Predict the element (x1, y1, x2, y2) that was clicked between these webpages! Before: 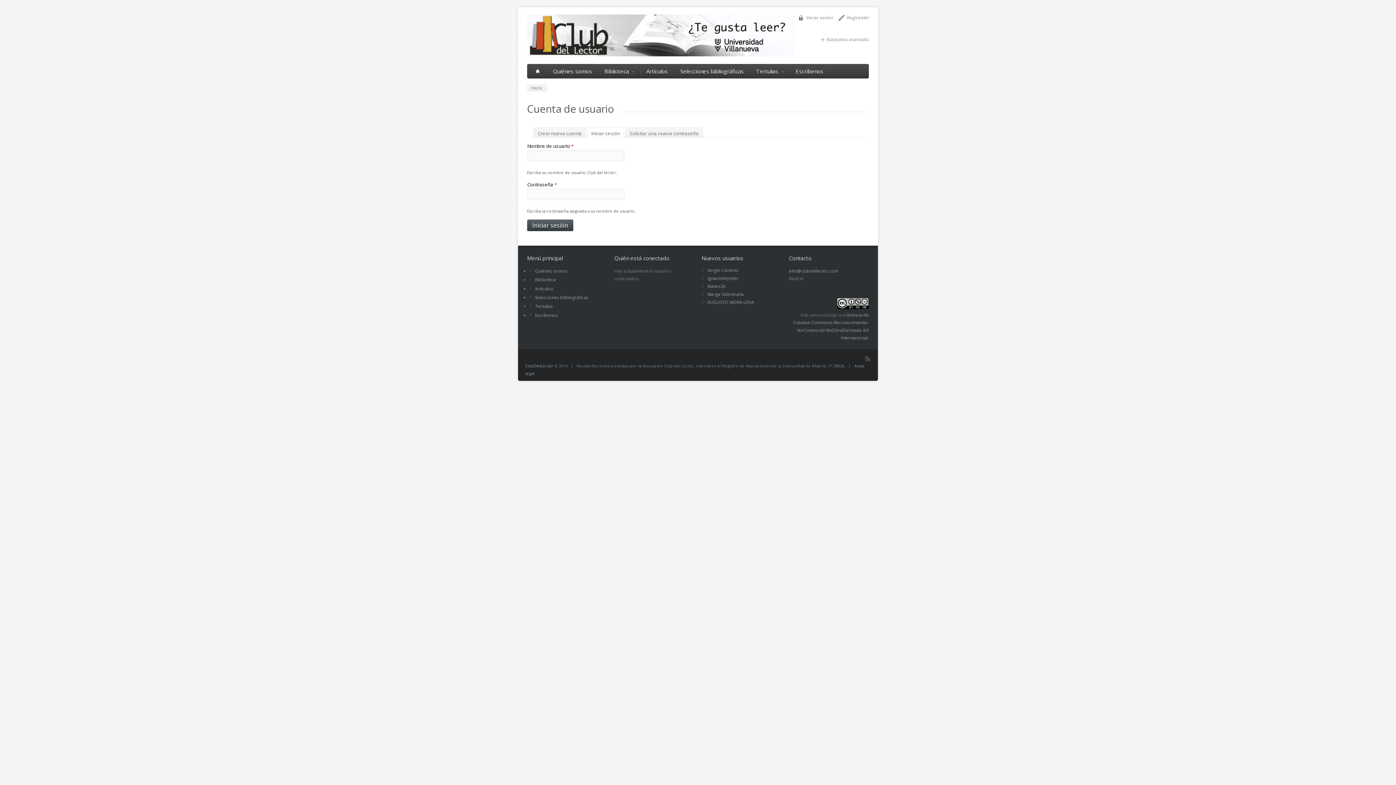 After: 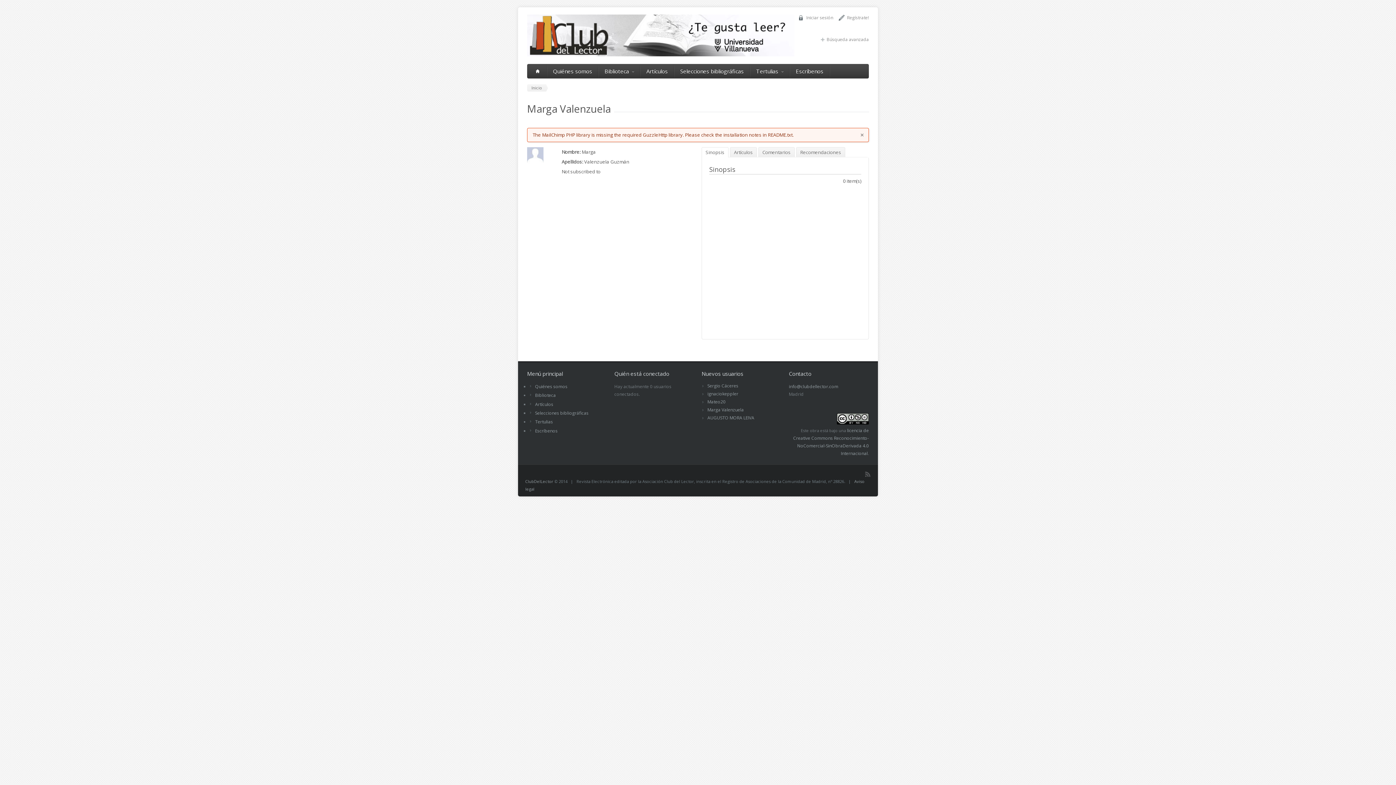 Action: bbox: (707, 291, 744, 297) label: Marga Valenzuela